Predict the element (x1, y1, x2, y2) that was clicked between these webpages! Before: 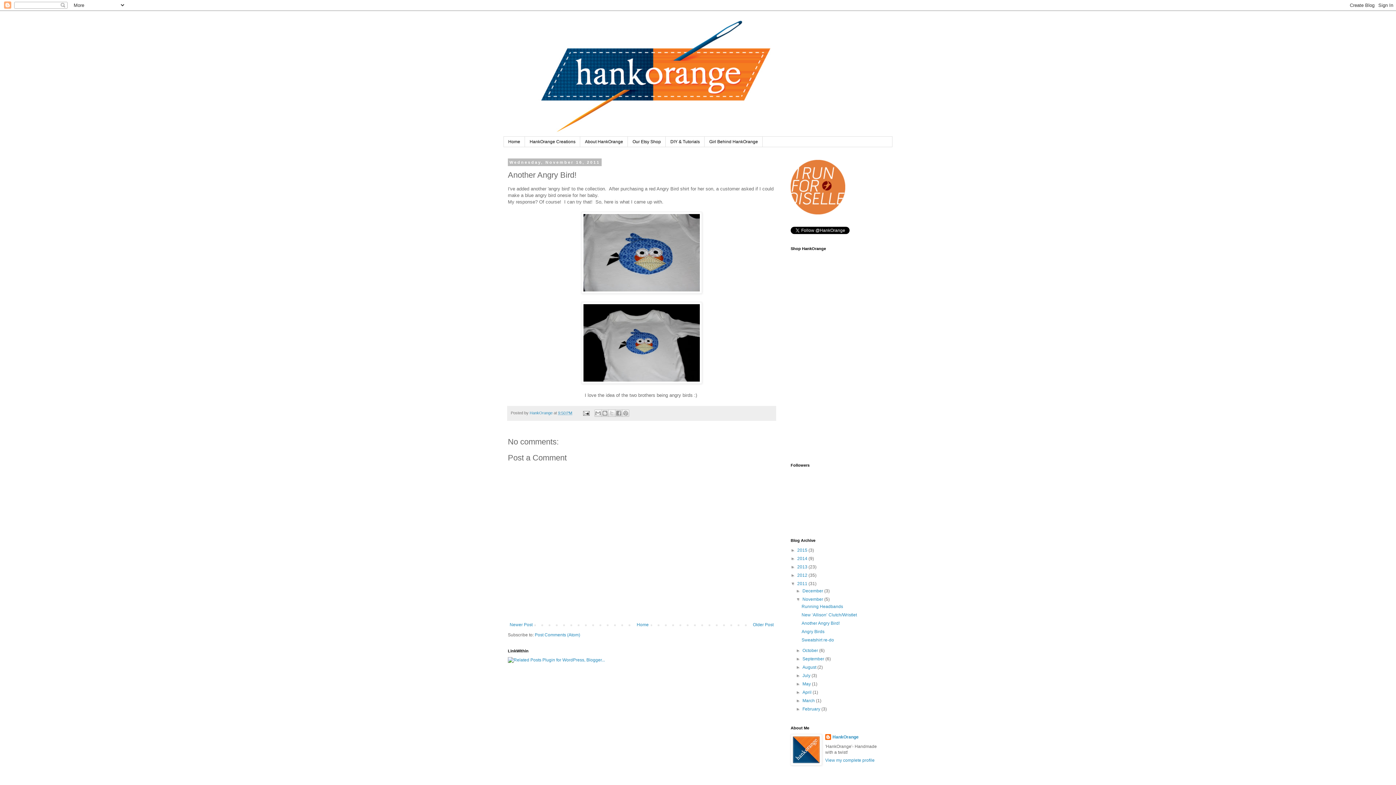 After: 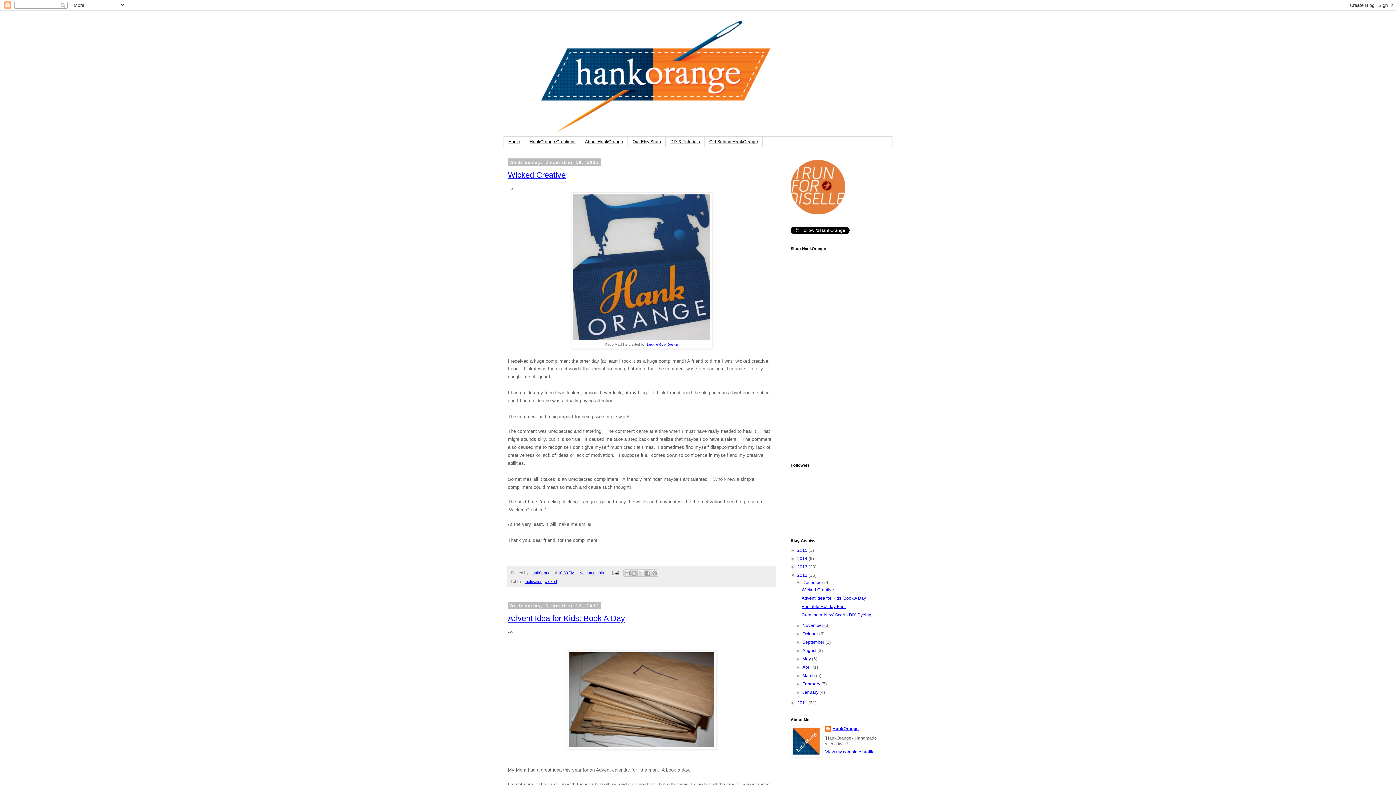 Action: label: 2012  bbox: (797, 573, 808, 578)